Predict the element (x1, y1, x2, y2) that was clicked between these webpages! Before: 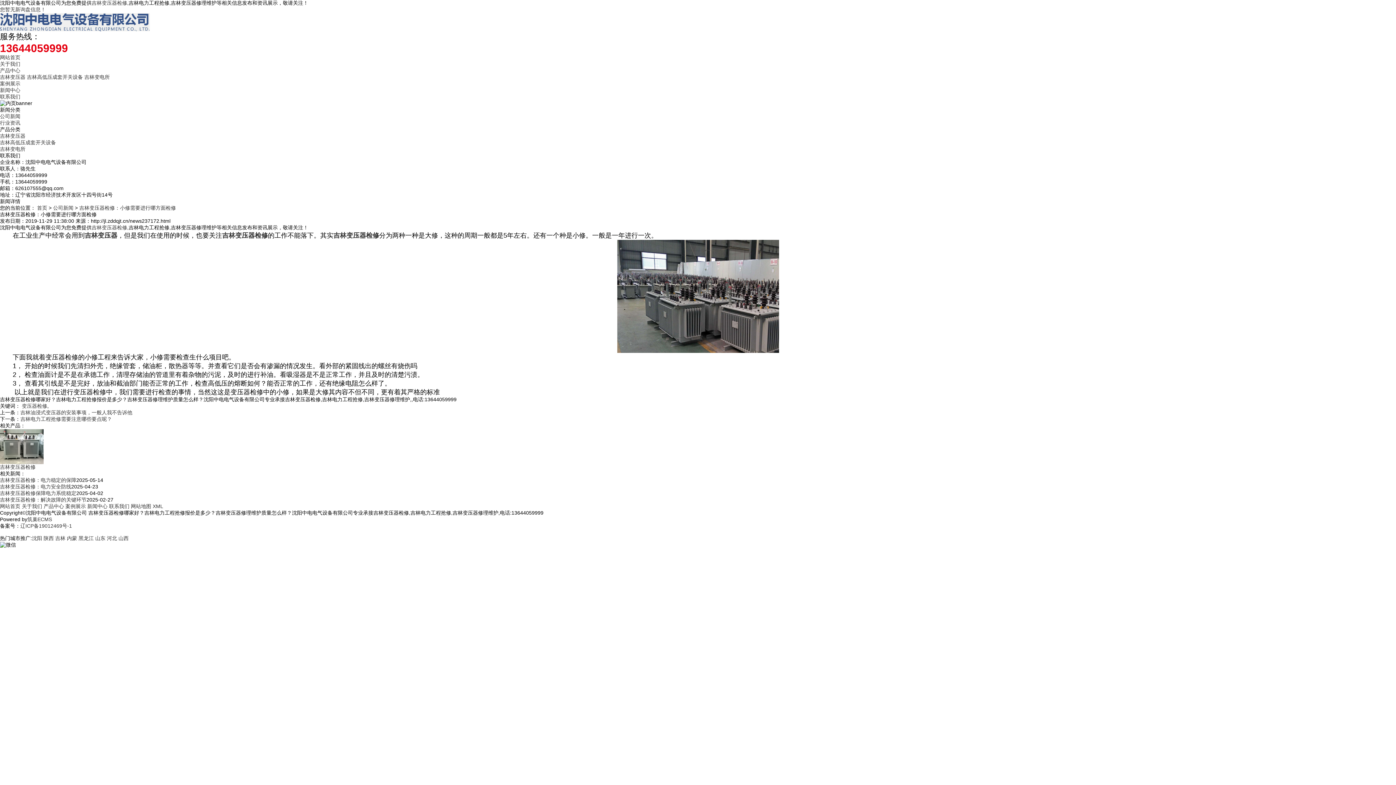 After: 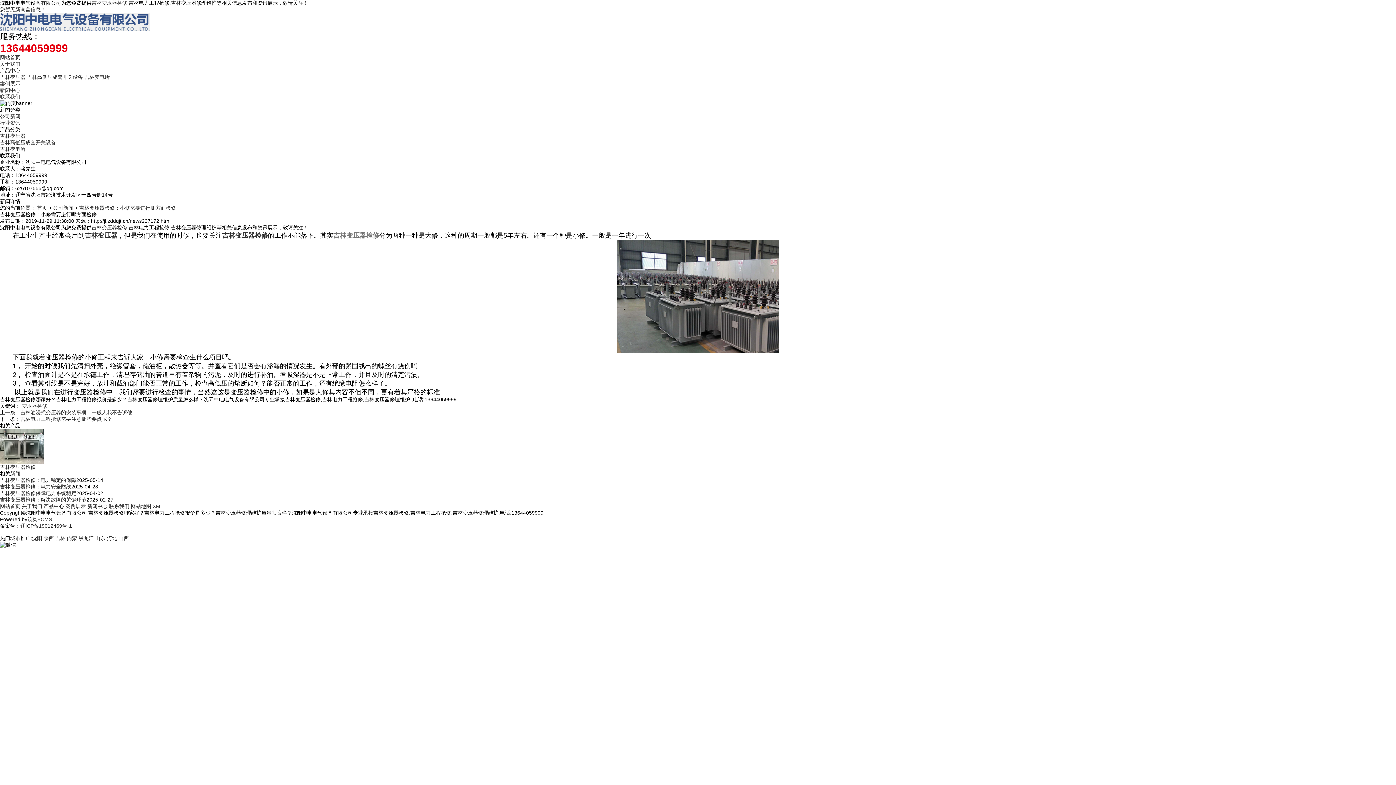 Action: label: 吉林变压器检修 bbox: (333, 232, 379, 239)